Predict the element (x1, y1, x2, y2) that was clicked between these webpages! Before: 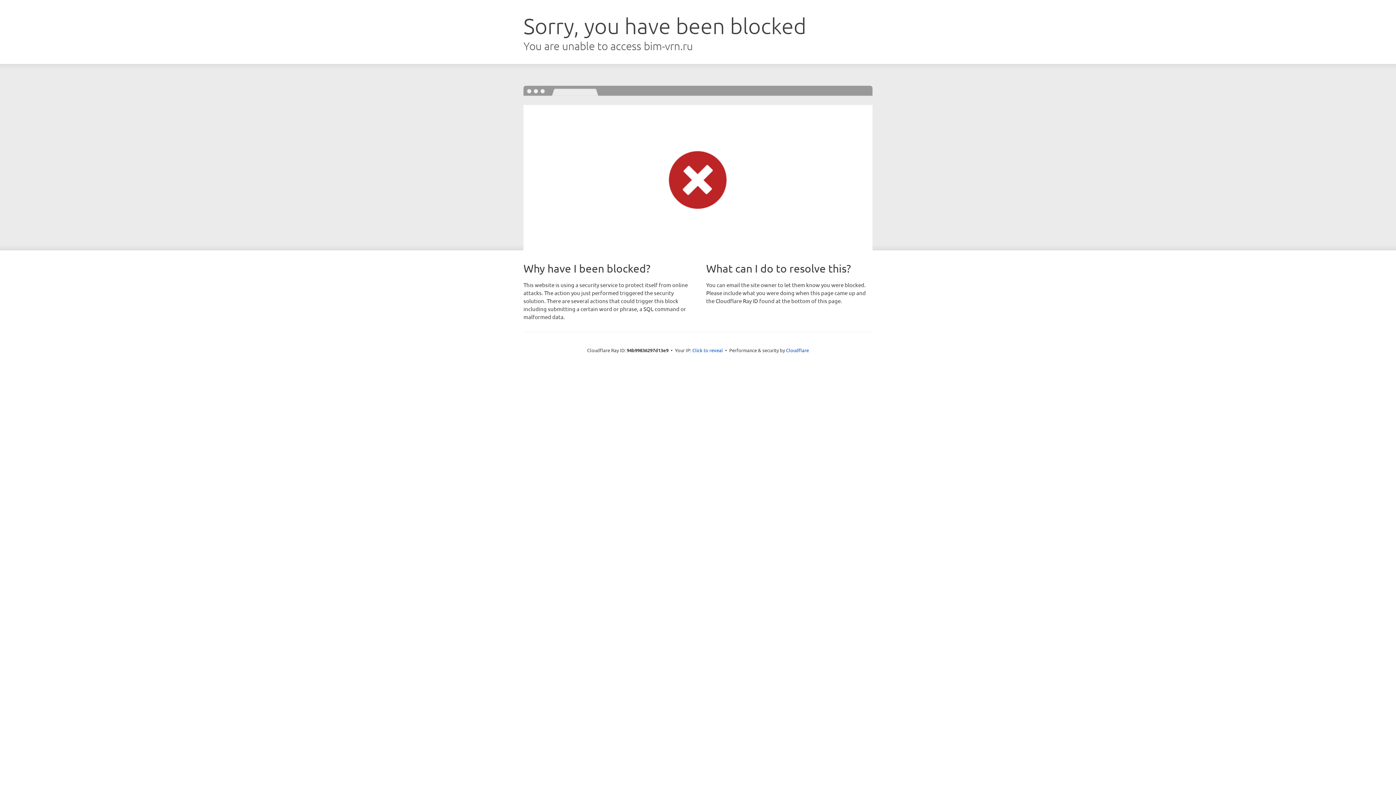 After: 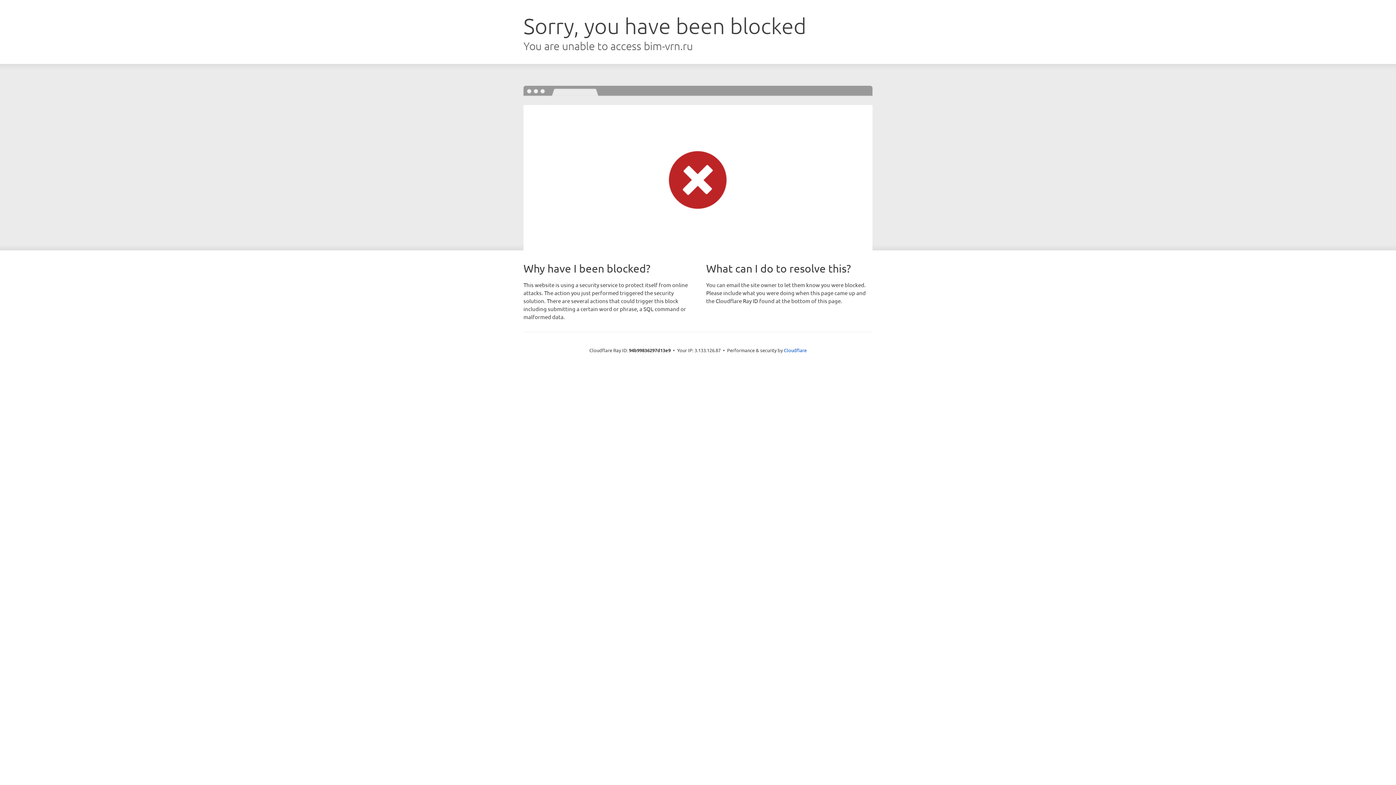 Action: bbox: (692, 346, 723, 353) label: Click to reveal